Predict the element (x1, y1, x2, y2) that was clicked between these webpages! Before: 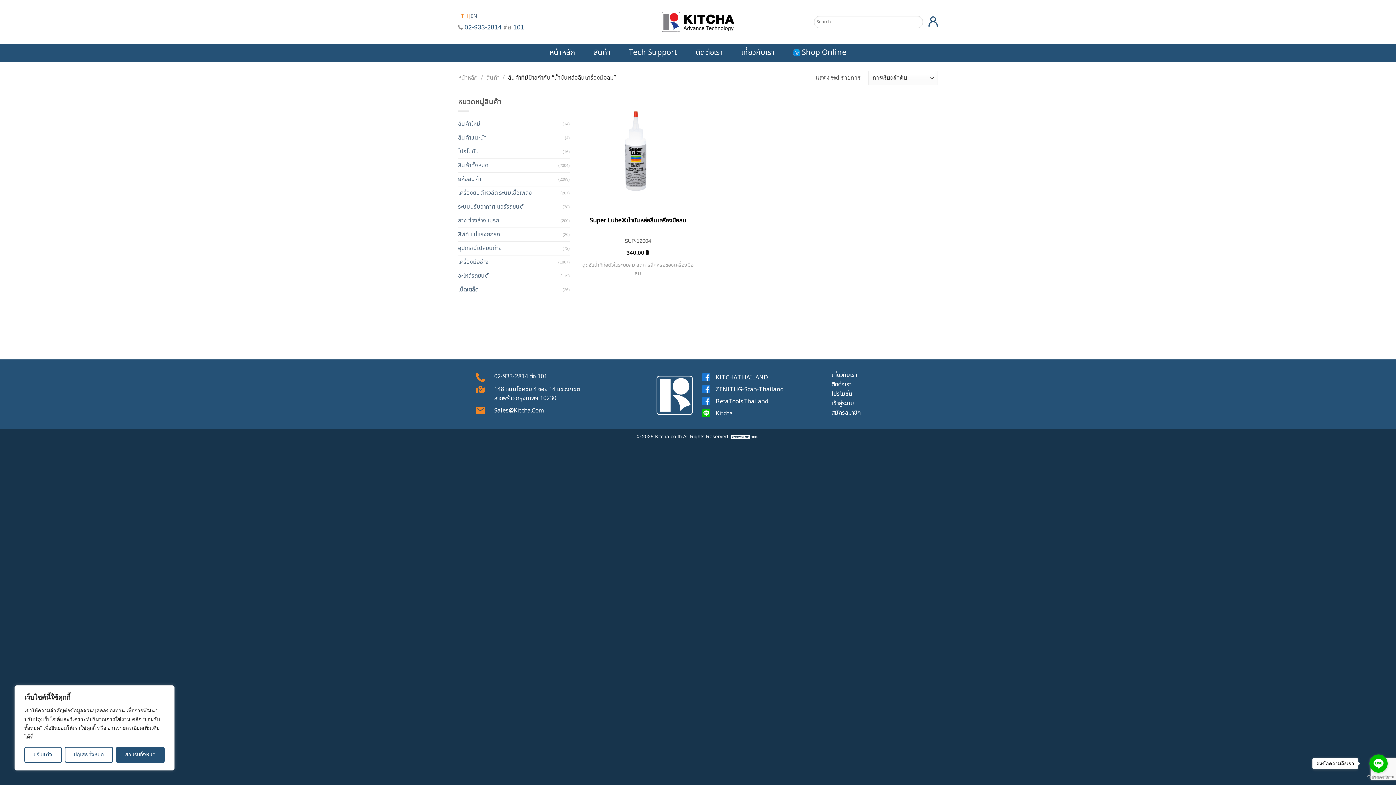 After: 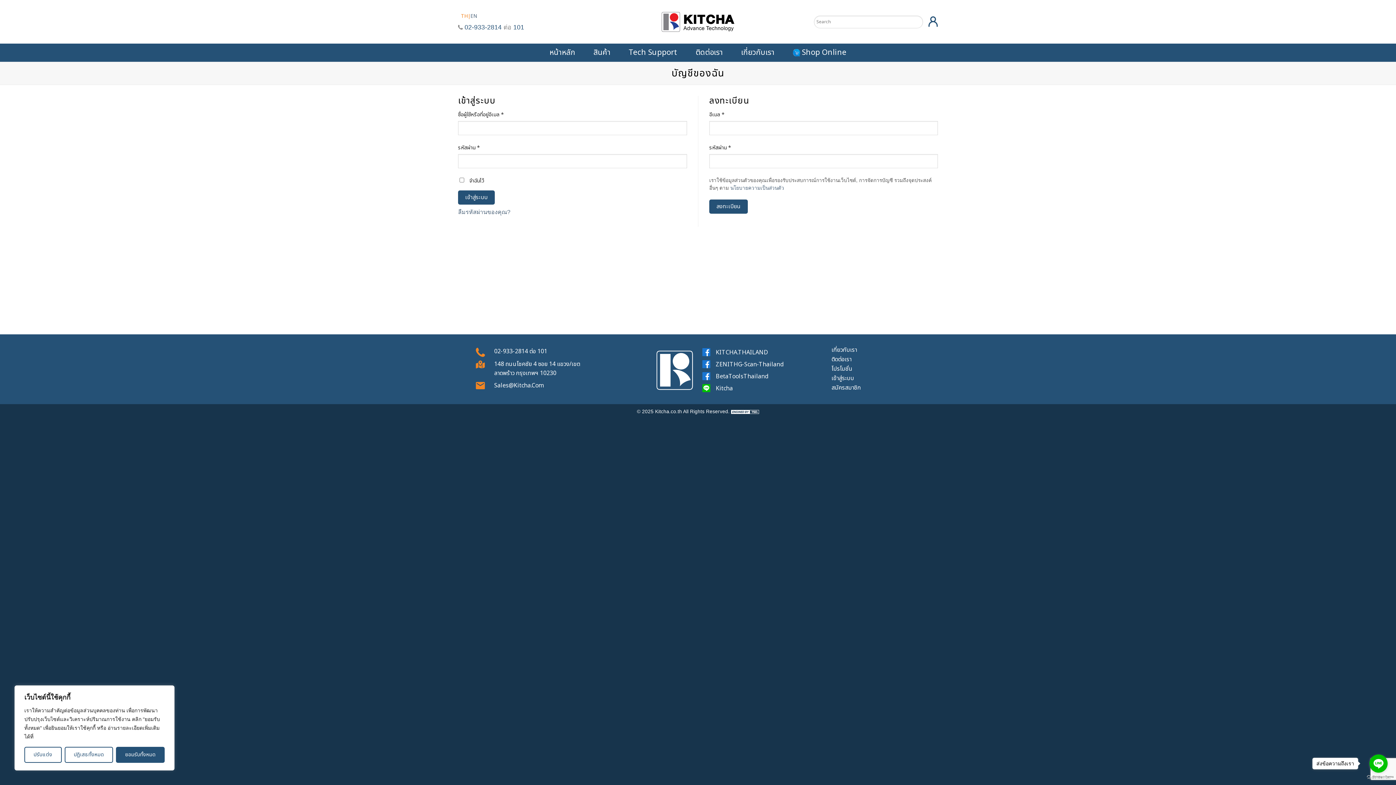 Action: bbox: (831, 399, 854, 407) label: เข้าสู่ระบบ